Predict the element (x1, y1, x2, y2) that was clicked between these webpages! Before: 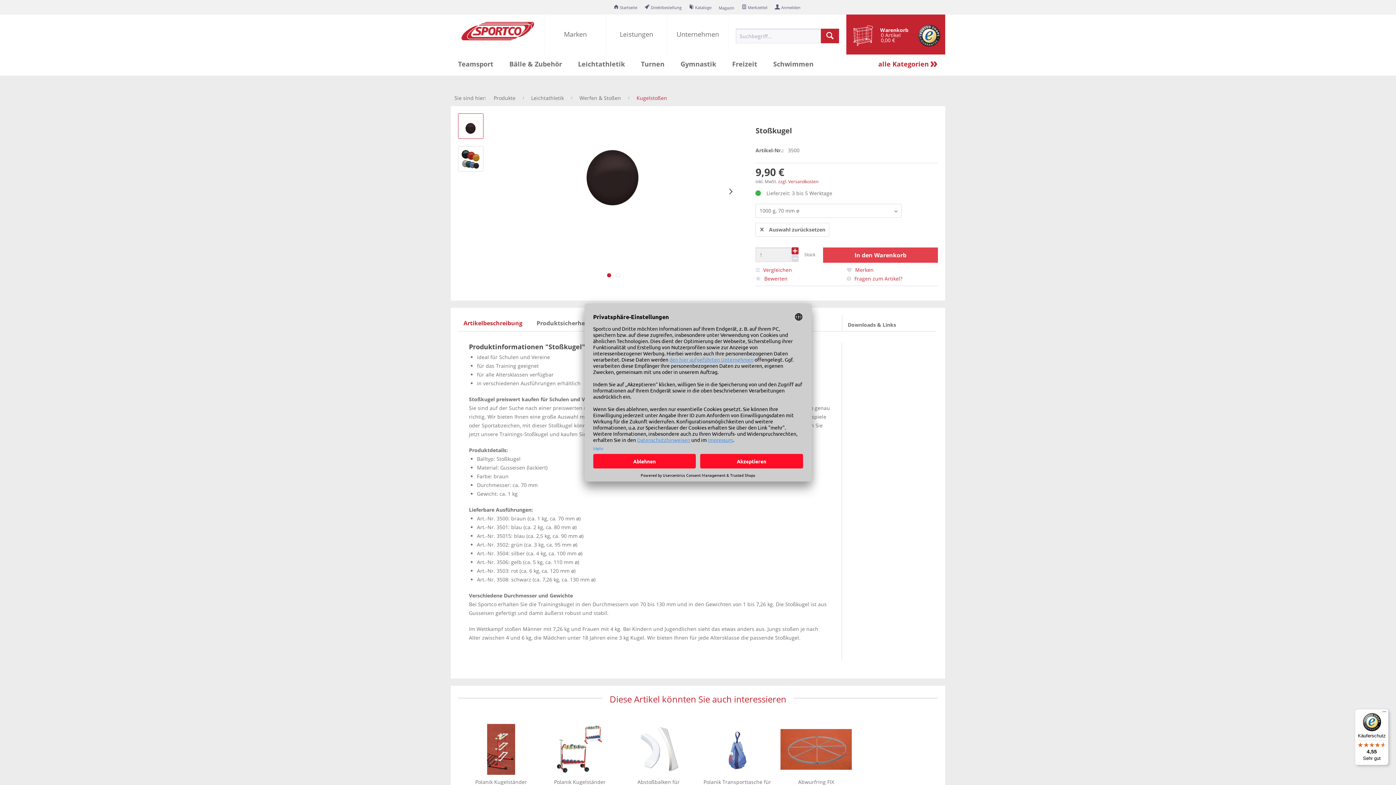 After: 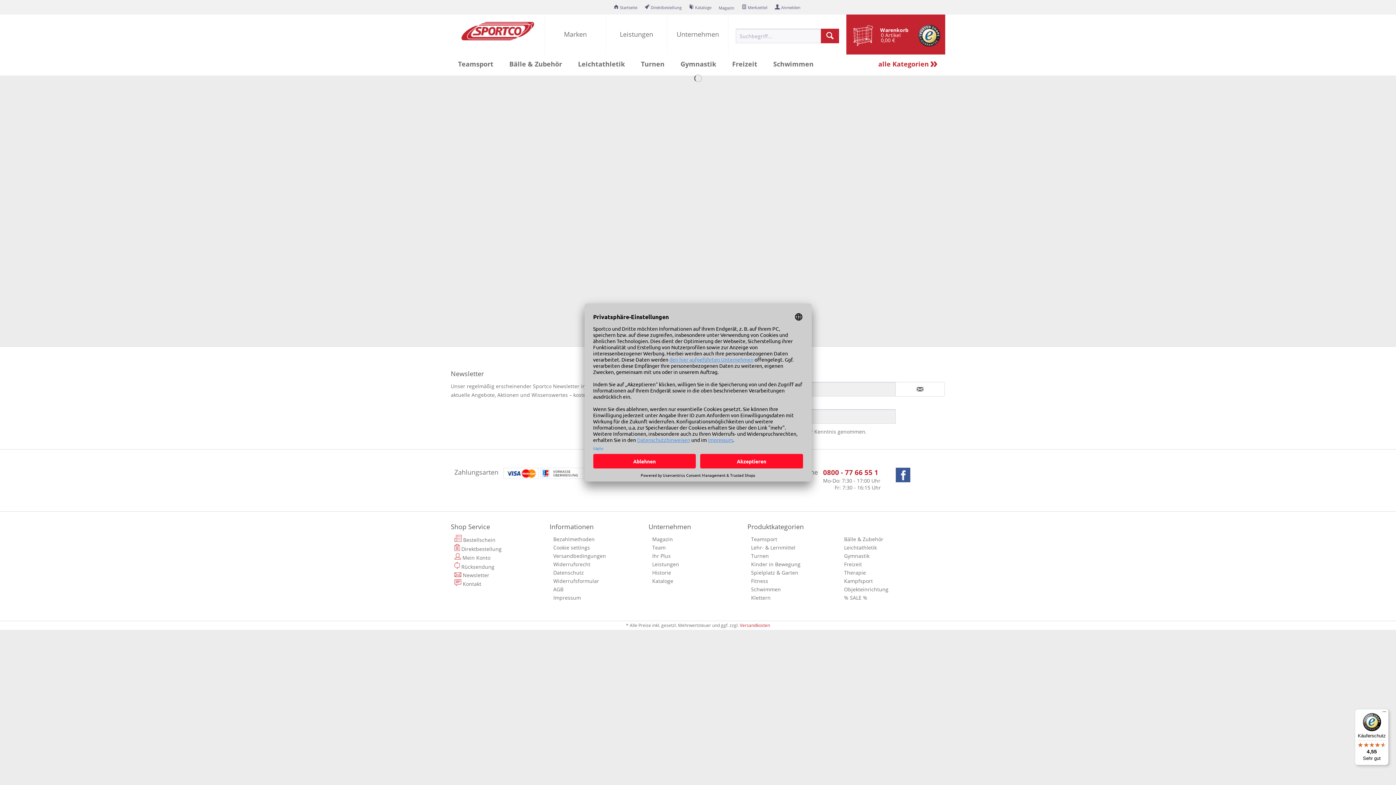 Action: bbox: (490, 90, 519, 106) label: Produkte